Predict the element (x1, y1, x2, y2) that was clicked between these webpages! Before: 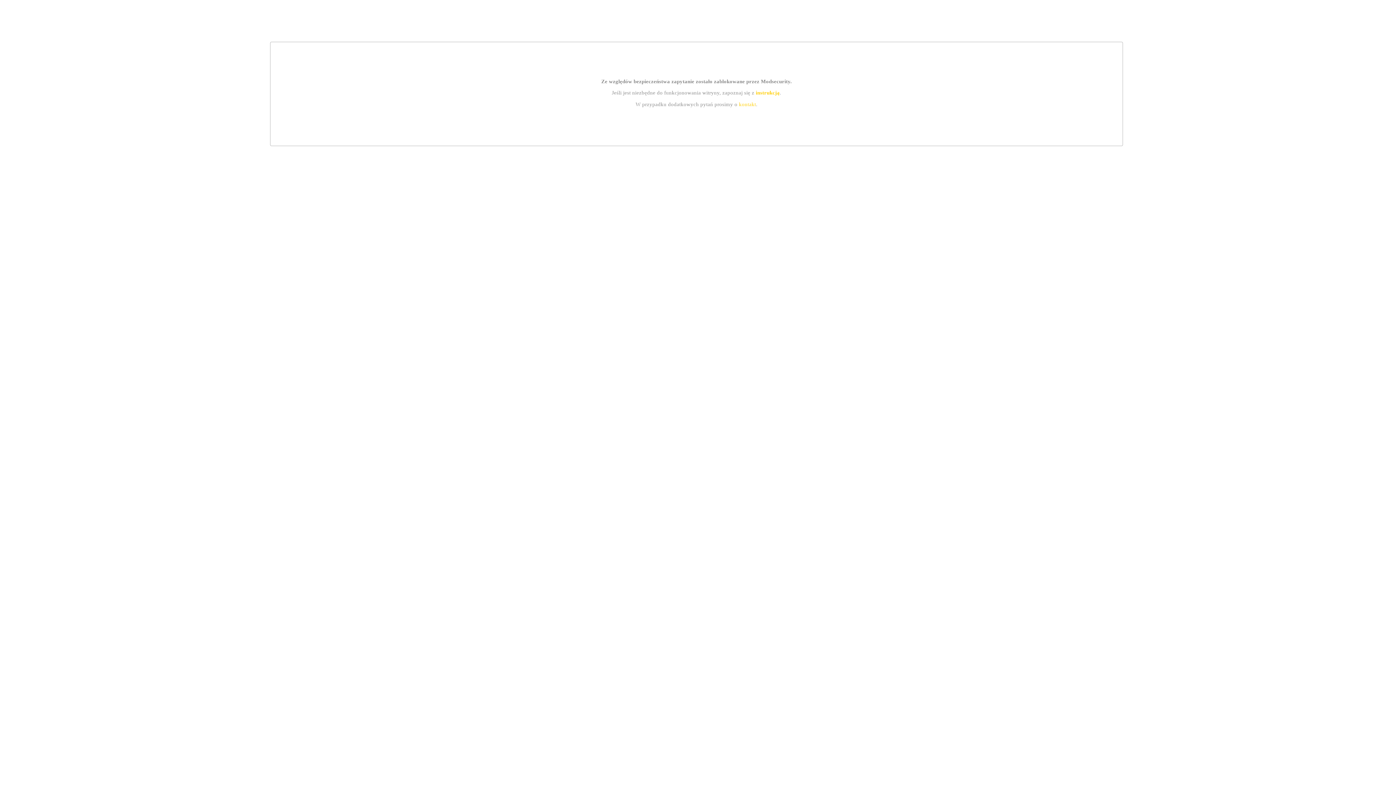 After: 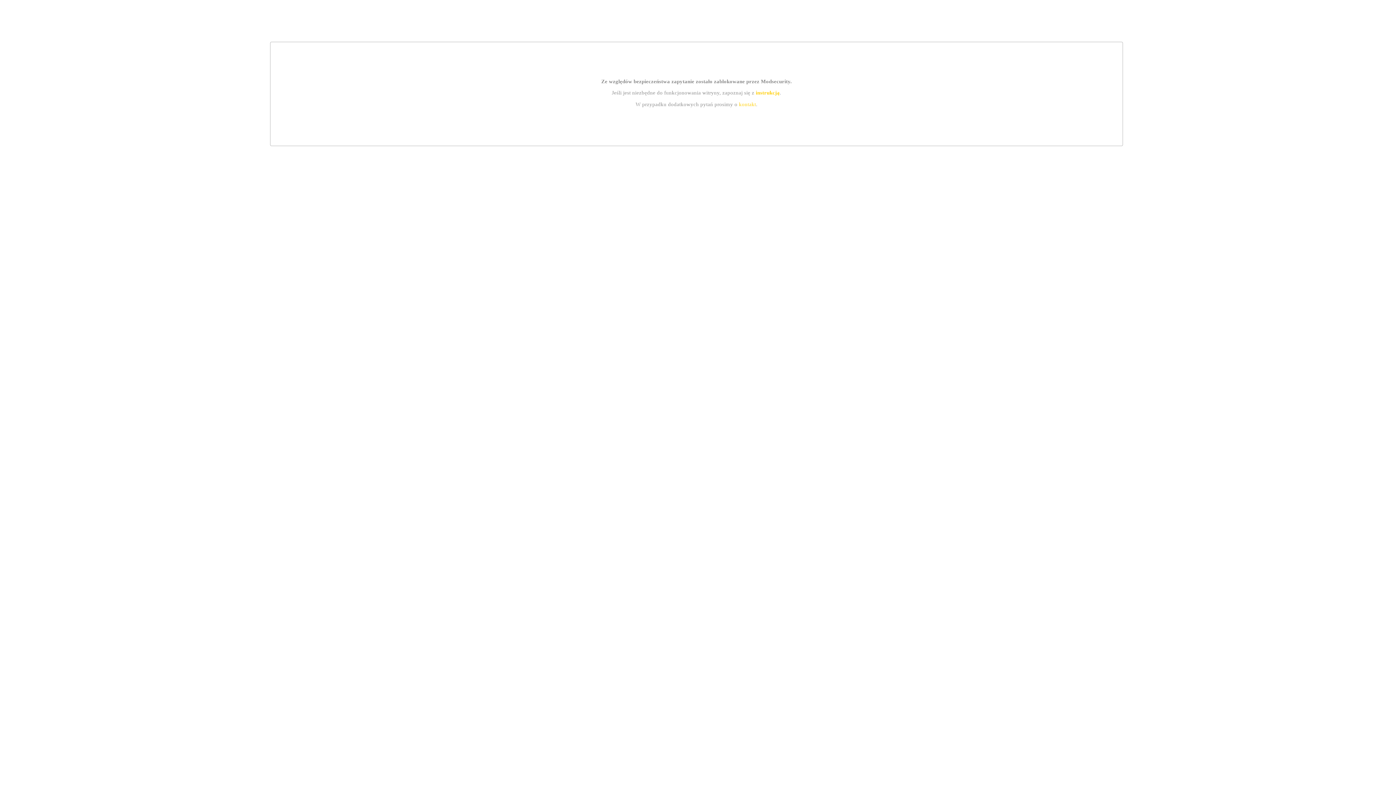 Action: bbox: (755, 89, 779, 95) label: instrukcją